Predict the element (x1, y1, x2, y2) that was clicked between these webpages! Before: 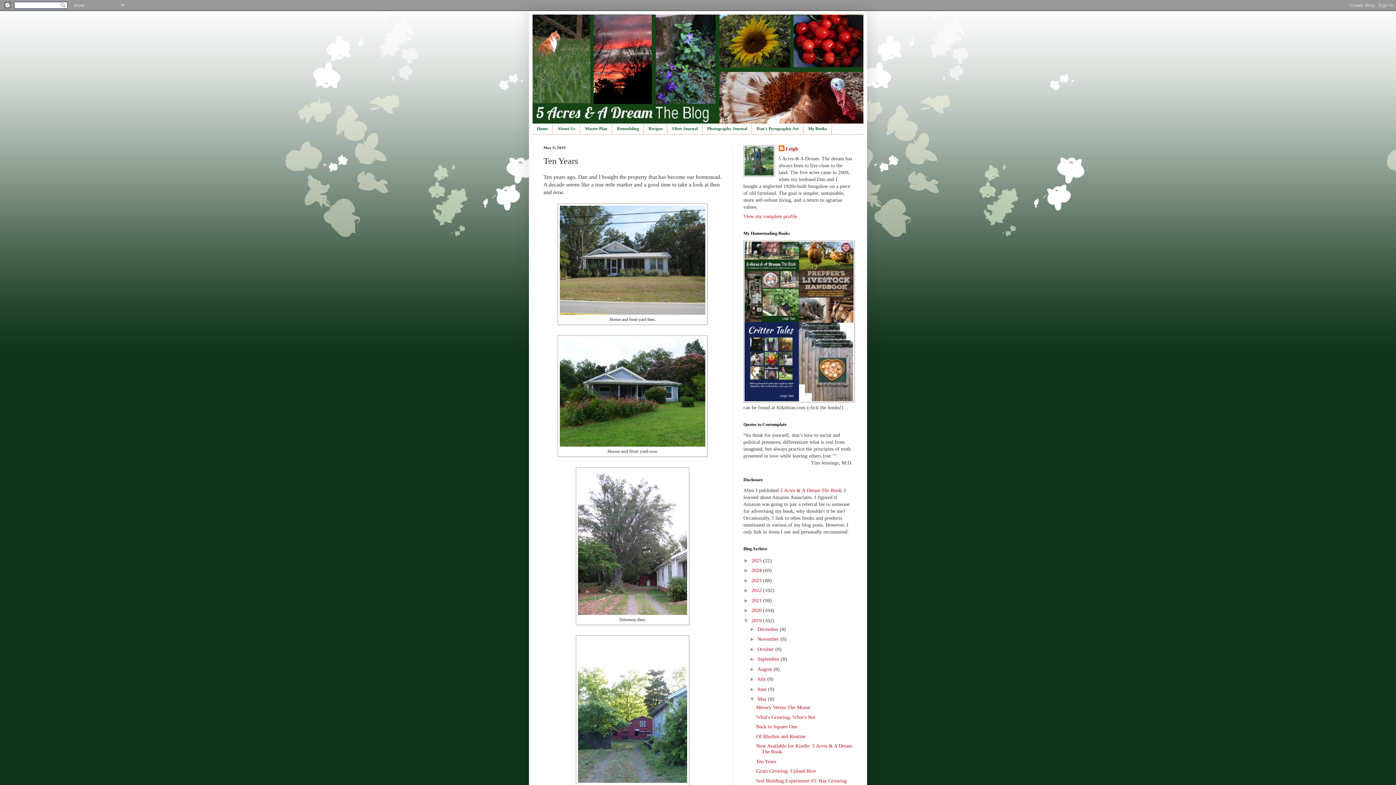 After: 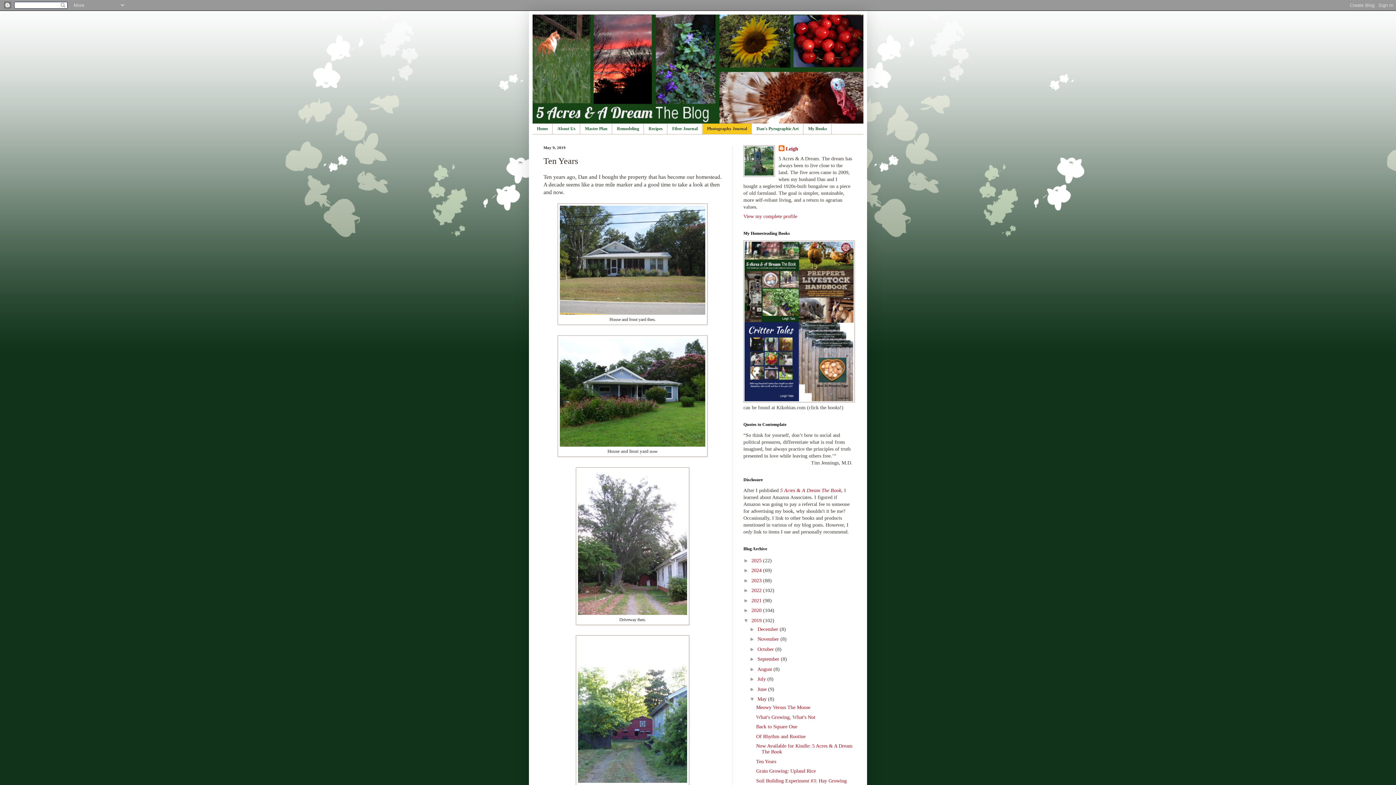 Action: bbox: (702, 123, 752, 134) label: Photography Journal